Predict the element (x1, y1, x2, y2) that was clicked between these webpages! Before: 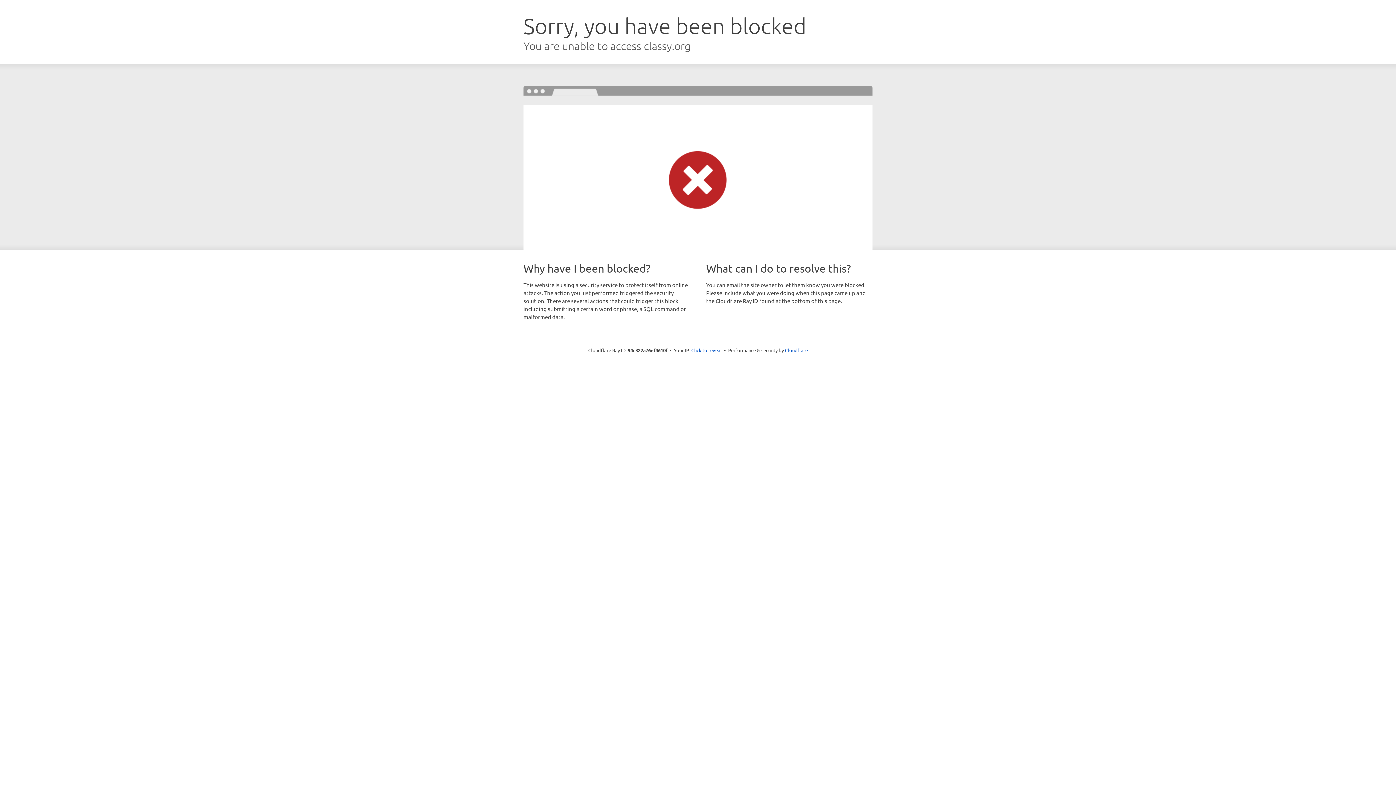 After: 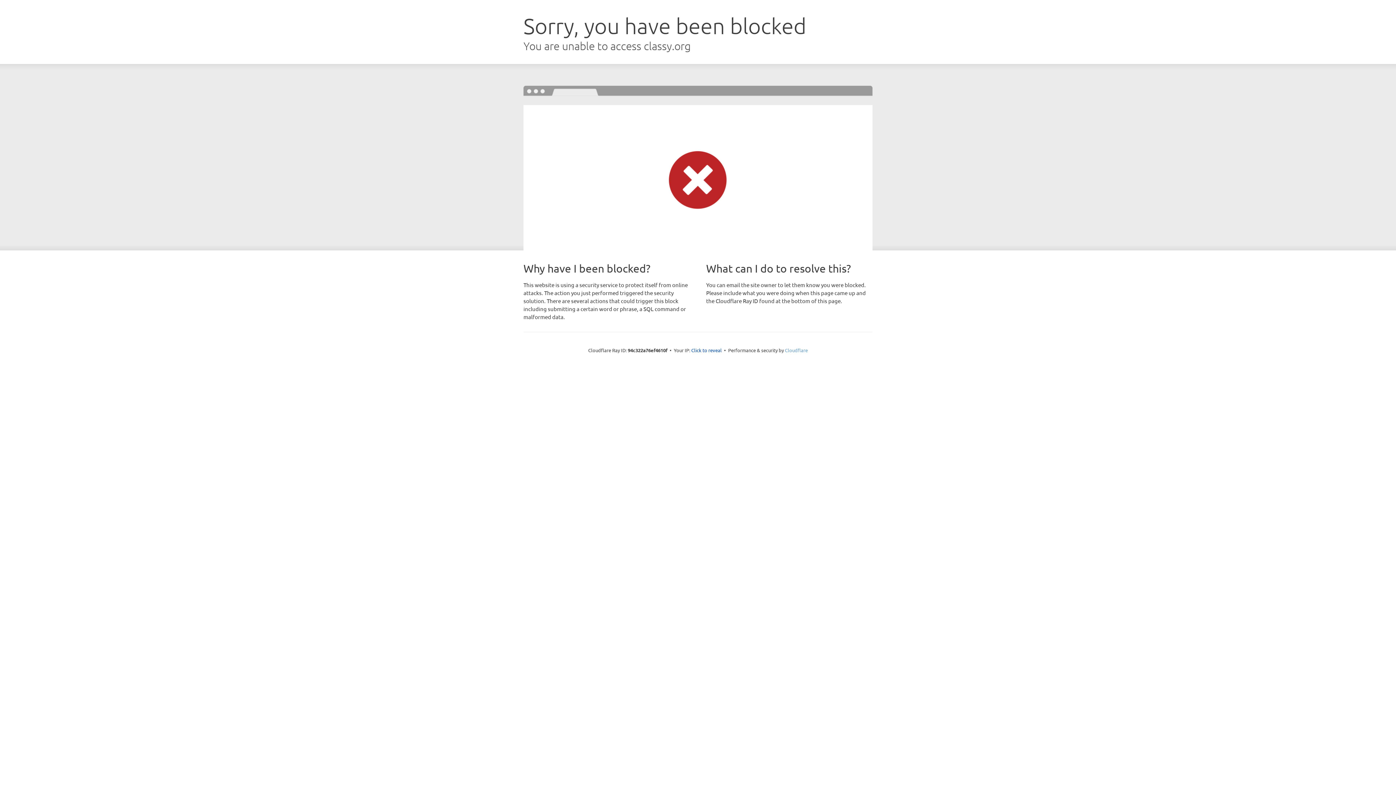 Action: label: Cloudflare bbox: (785, 347, 808, 353)